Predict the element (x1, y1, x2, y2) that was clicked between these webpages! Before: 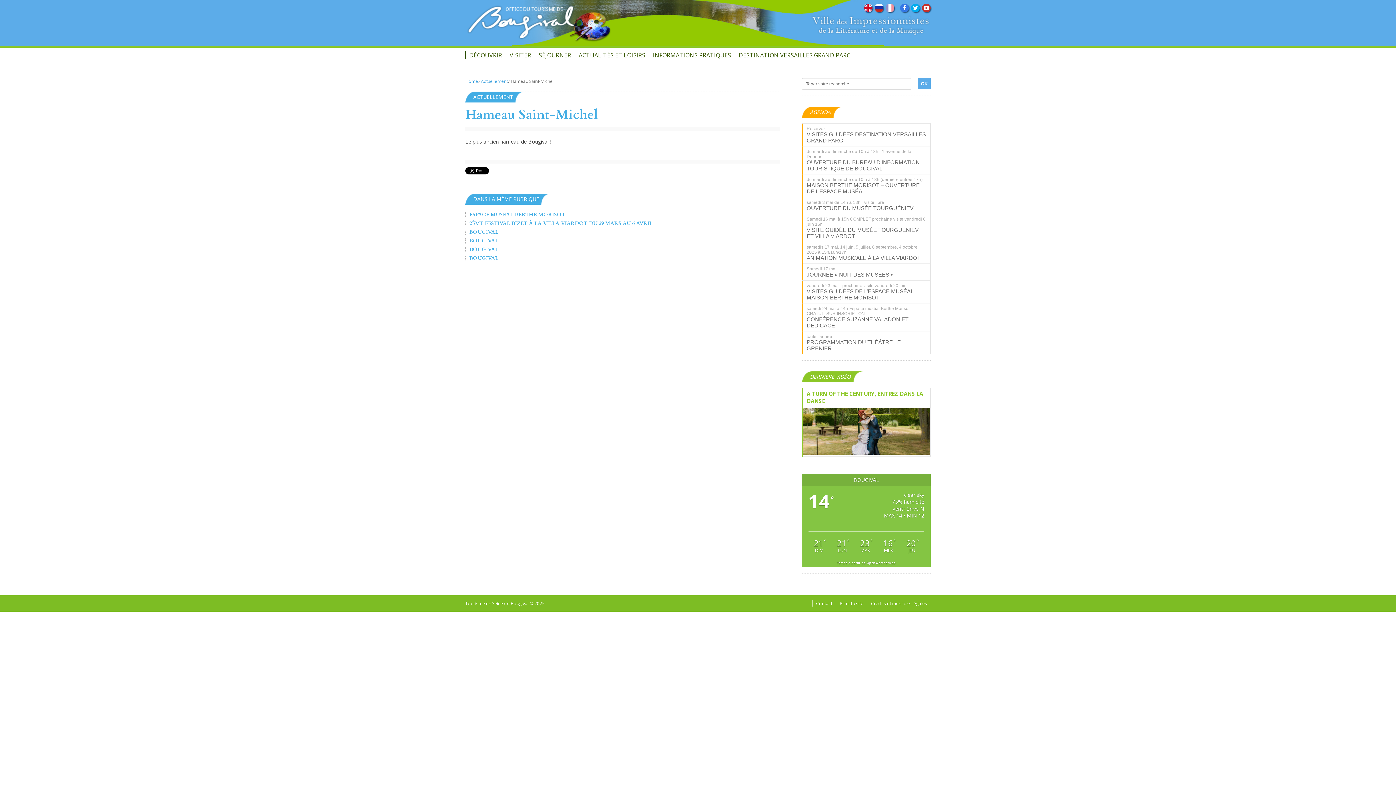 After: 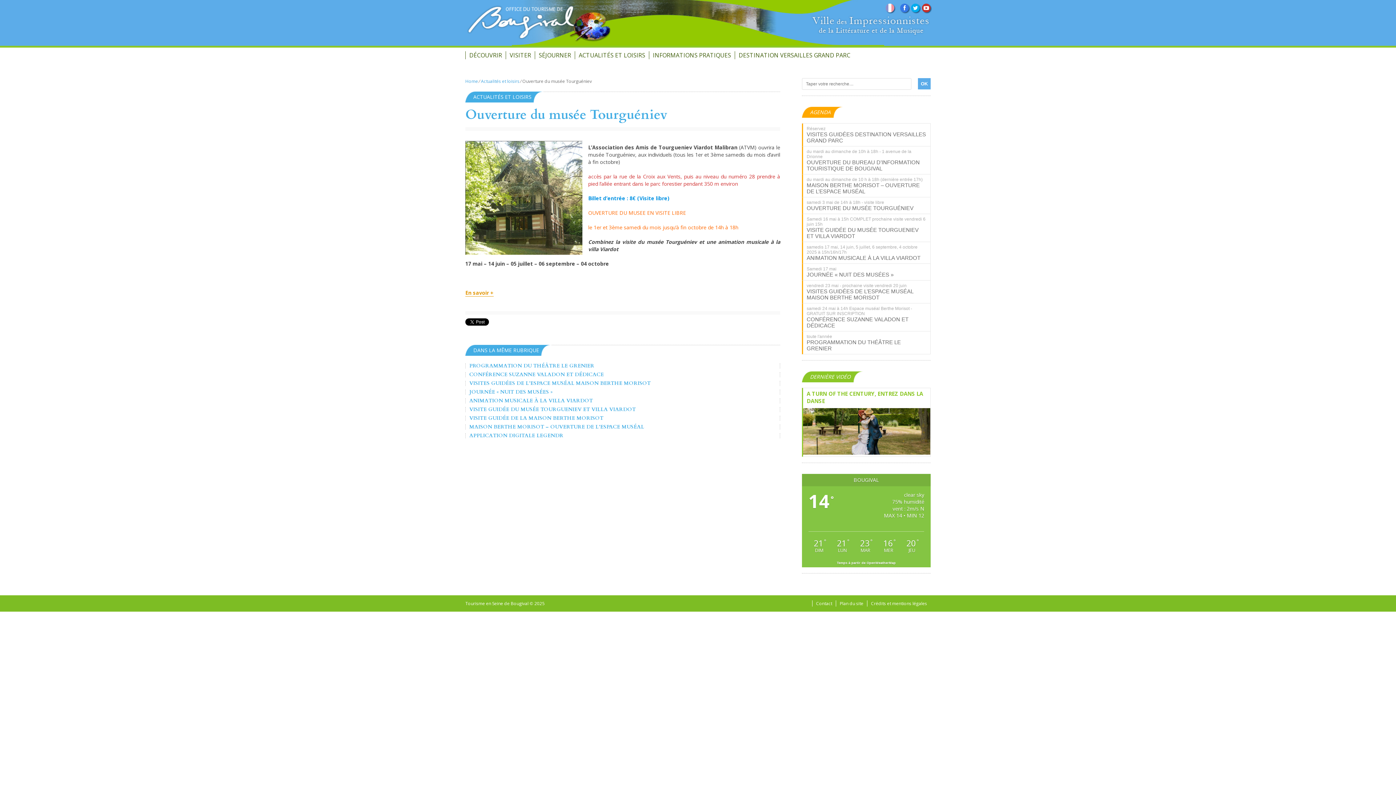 Action: bbox: (802, 197, 930, 214) label: samedi 3 mai de 14h à 18h - visite libre
OUVERTURE DU MUSÉE TOURGUÉNIEV